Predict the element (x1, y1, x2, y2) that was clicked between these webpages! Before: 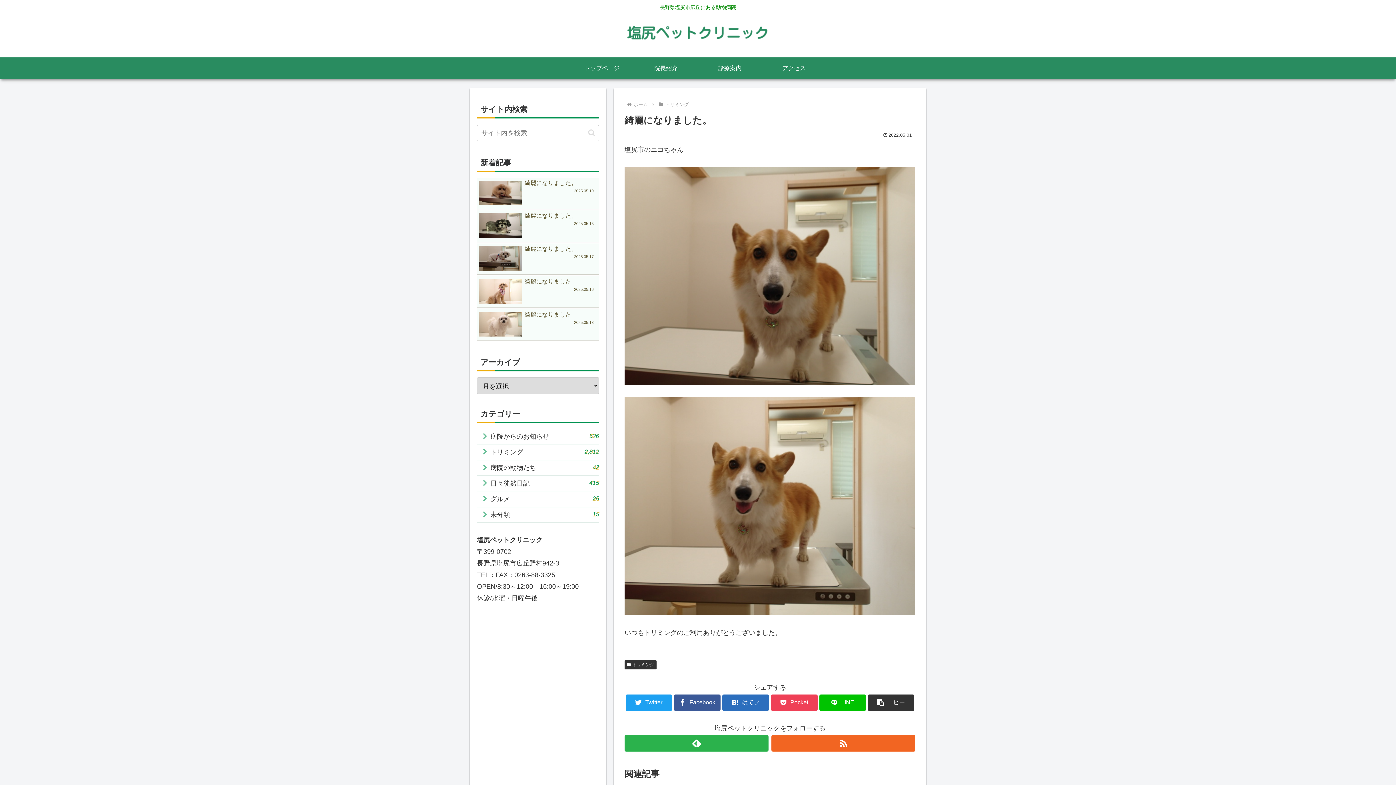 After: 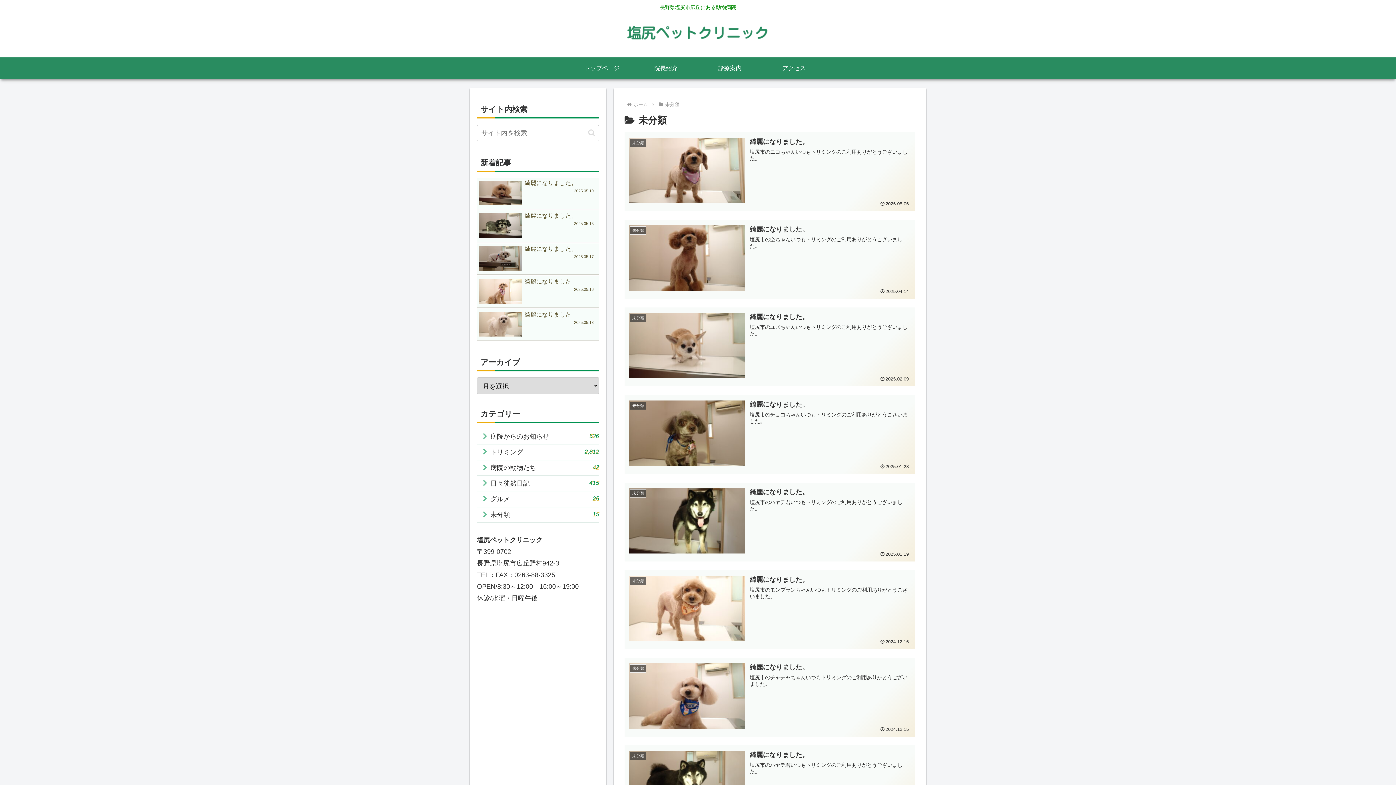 Action: bbox: (477, 507, 599, 522) label: 未分類
15